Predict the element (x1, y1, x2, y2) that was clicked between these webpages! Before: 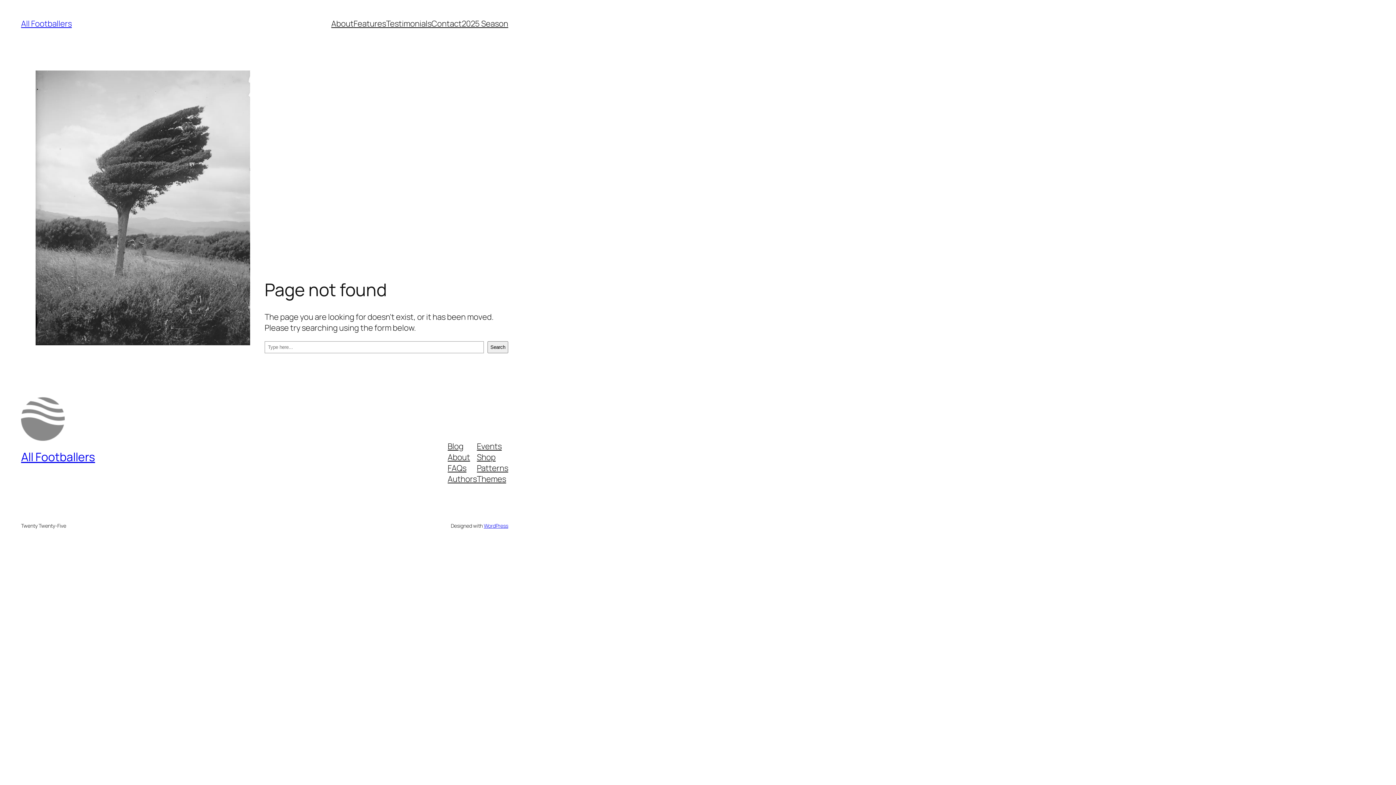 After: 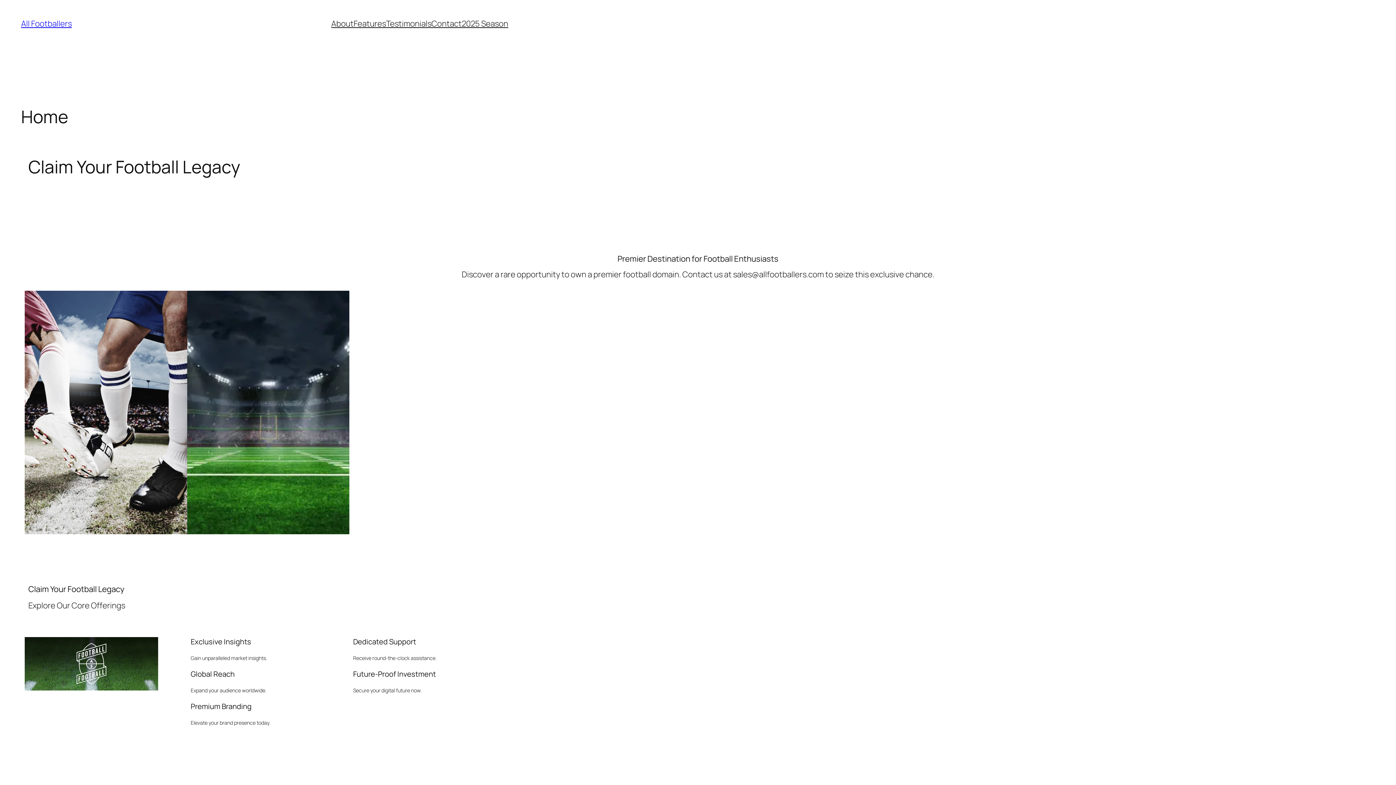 Action: bbox: (21, 396, 64, 441)